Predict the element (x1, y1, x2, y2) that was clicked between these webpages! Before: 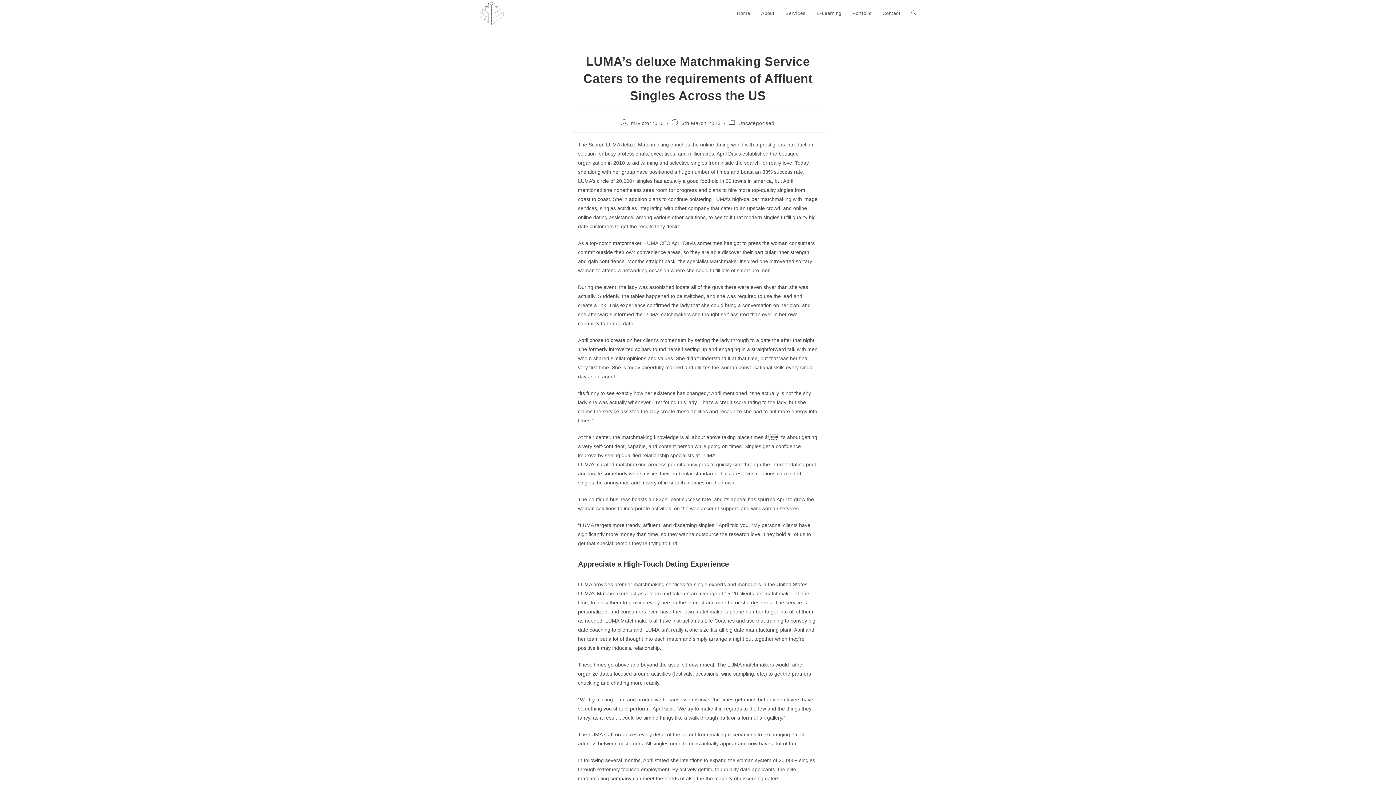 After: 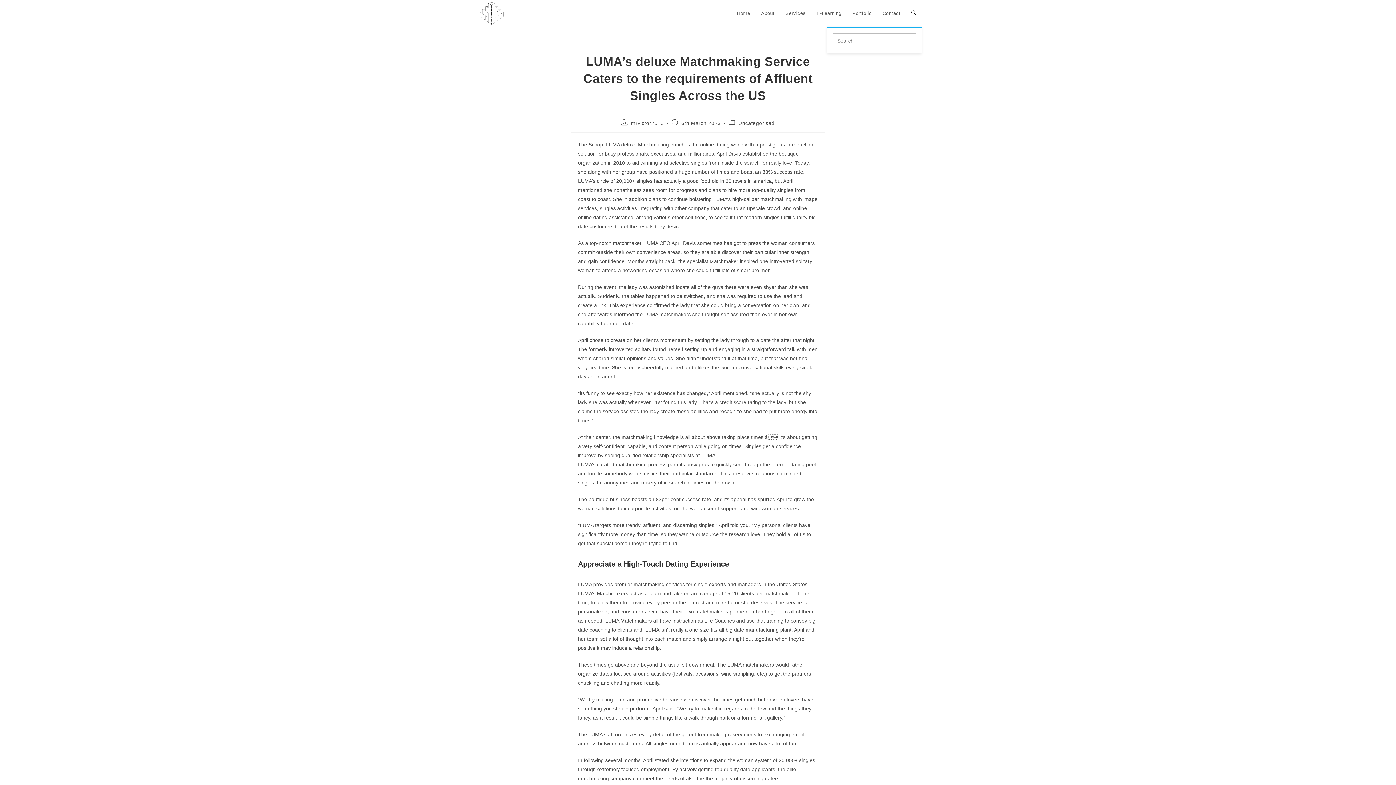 Action: label: Toggle website search bbox: (906, 0, 921, 26)